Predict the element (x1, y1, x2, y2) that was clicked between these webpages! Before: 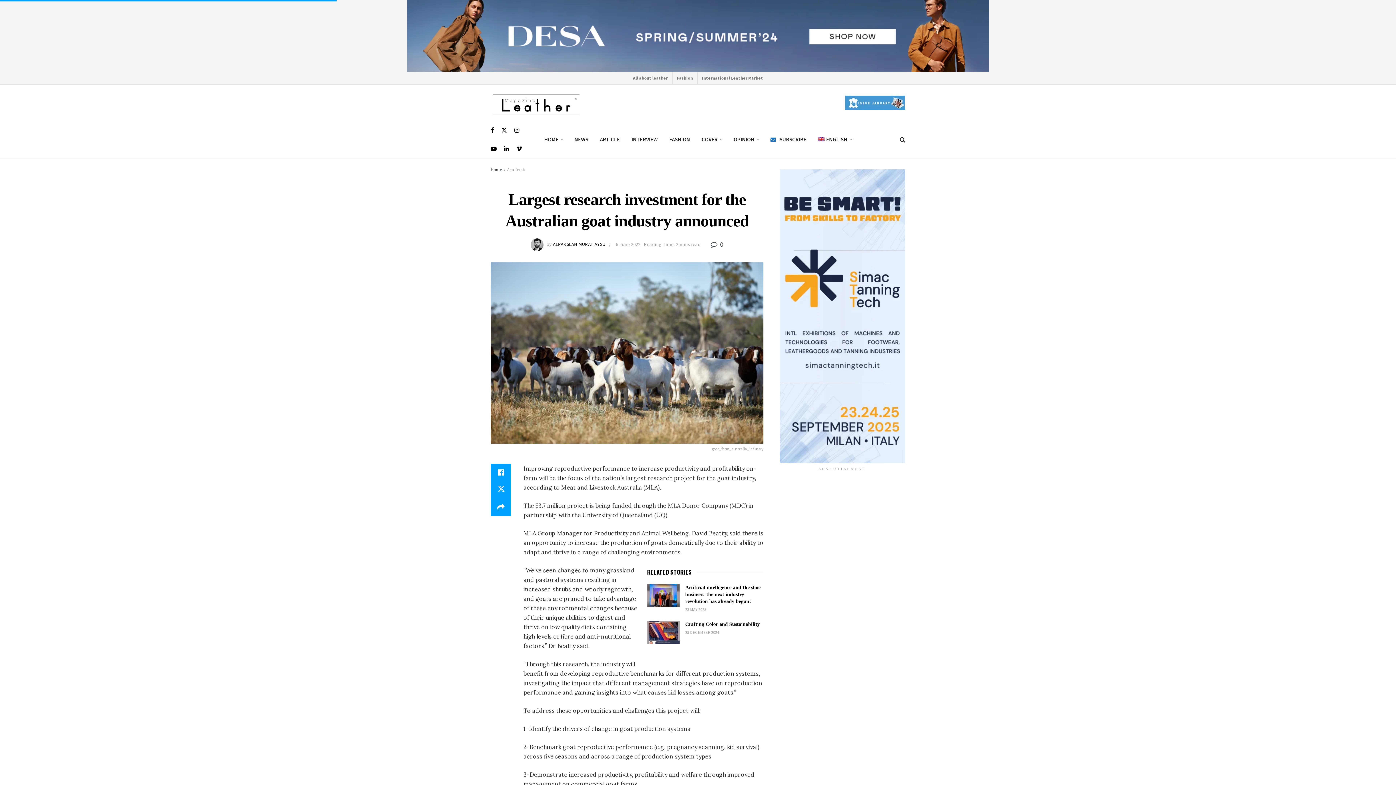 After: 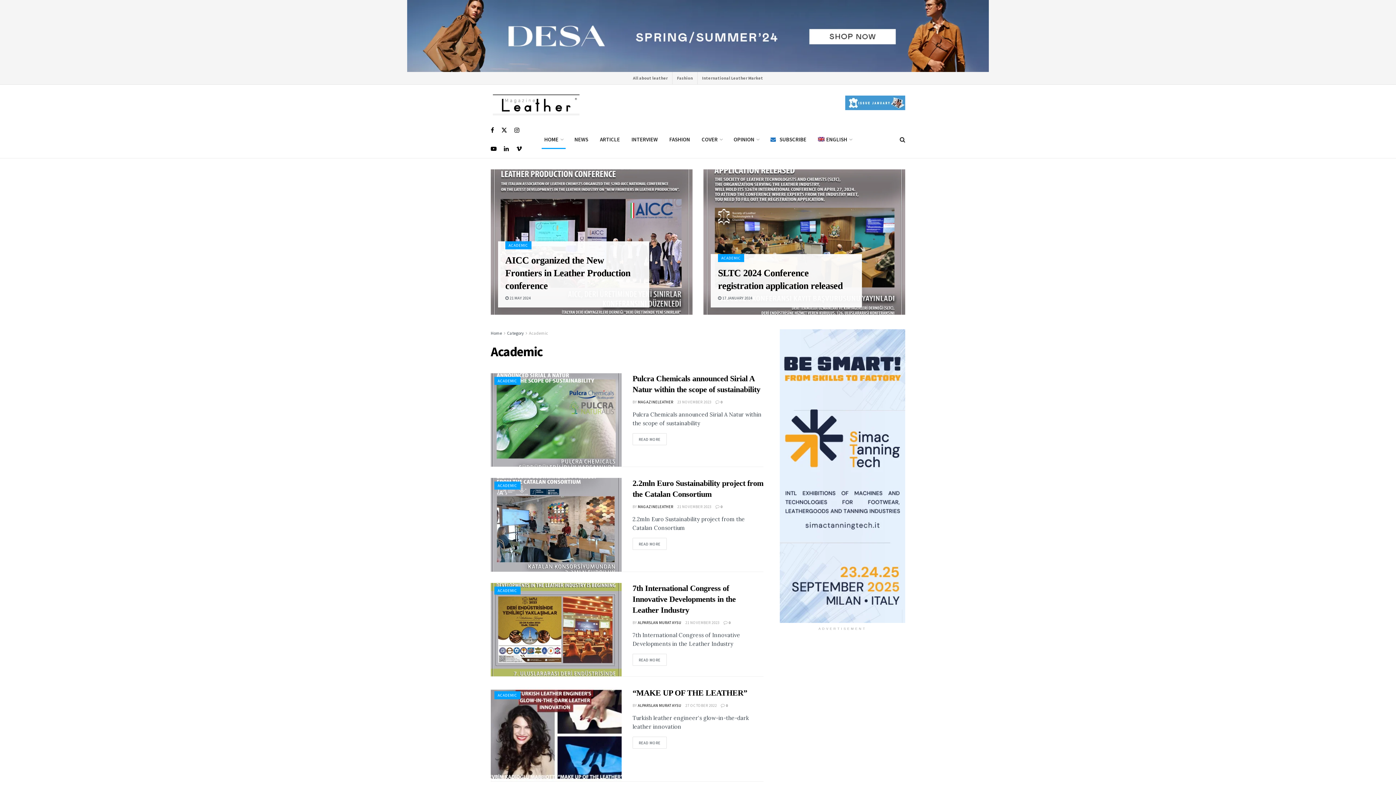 Action: bbox: (507, 166, 526, 172) label: Academic